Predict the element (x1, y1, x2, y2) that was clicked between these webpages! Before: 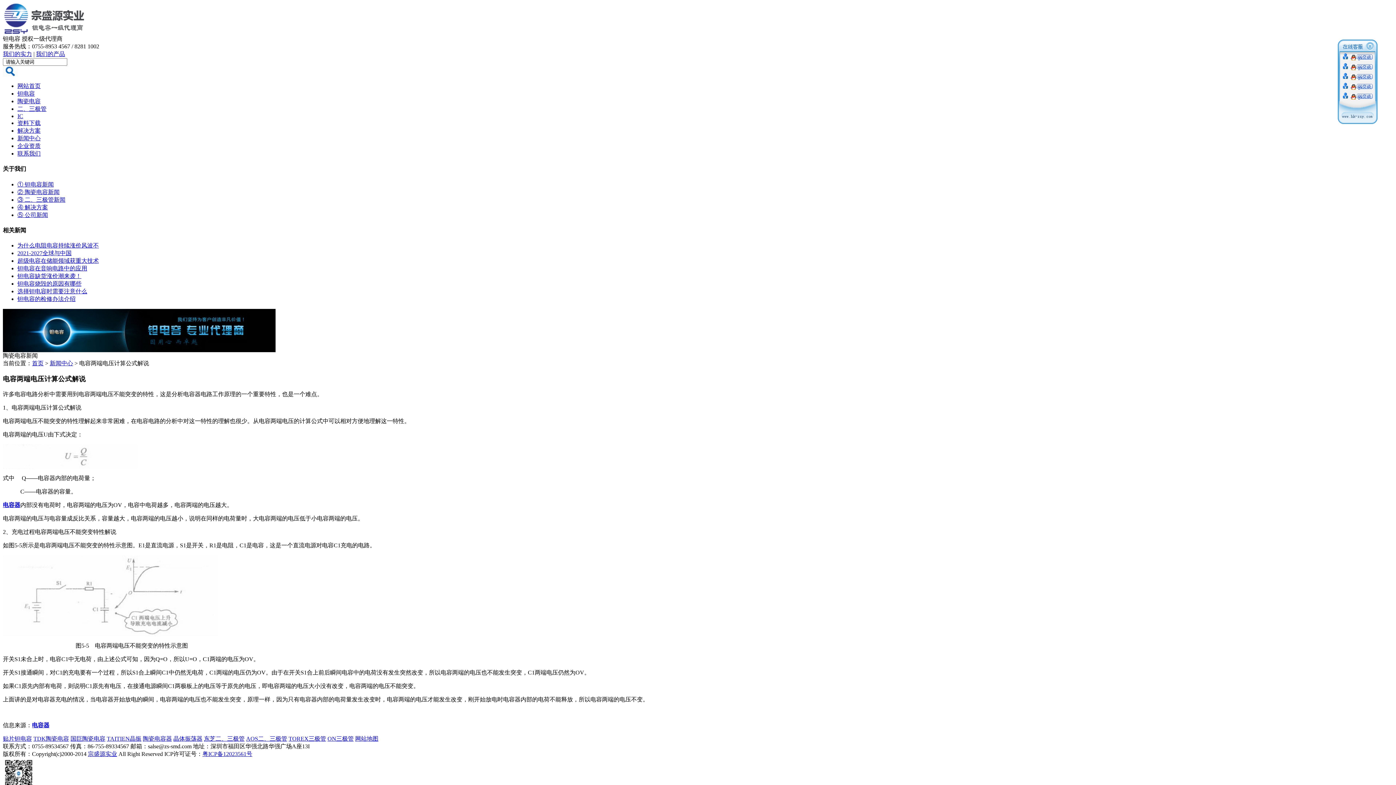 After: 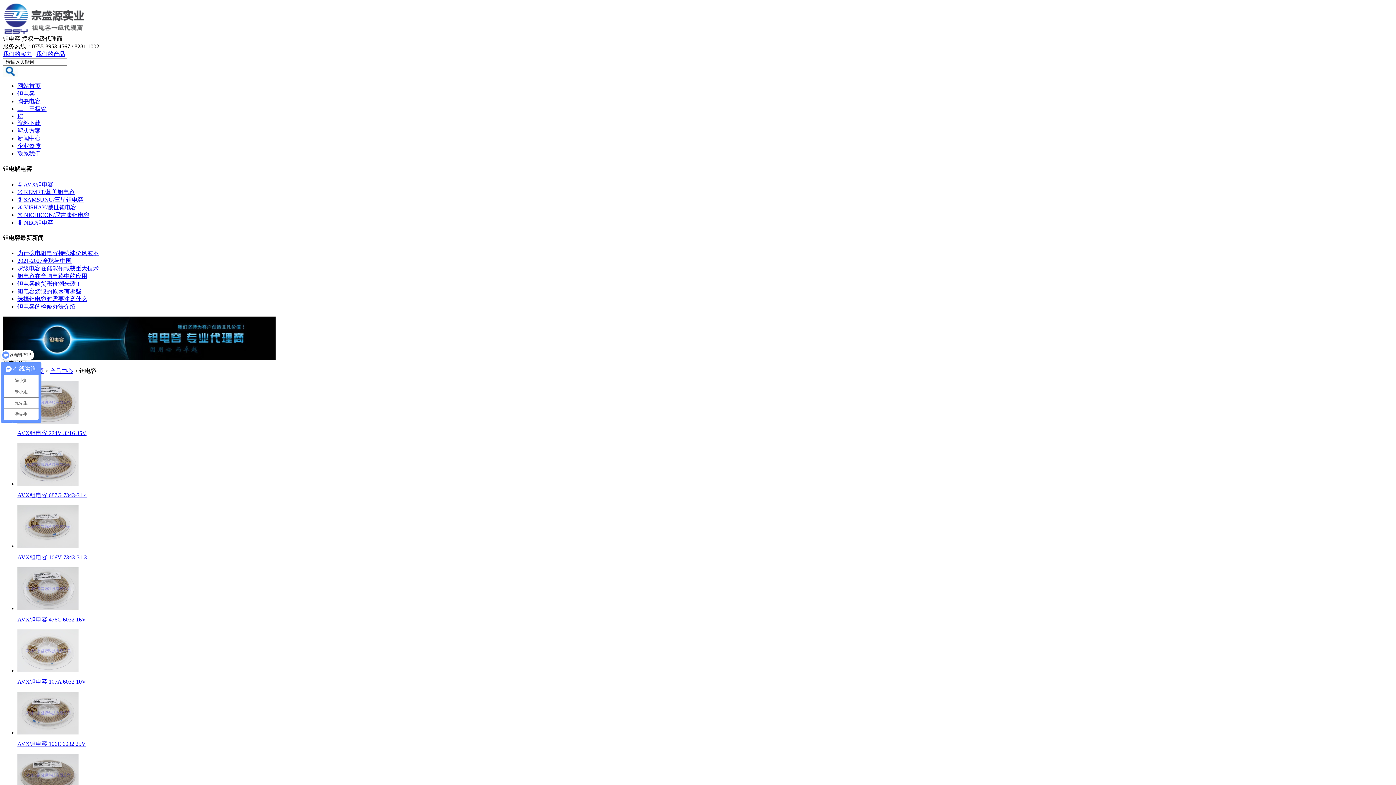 Action: label: 钽电容 bbox: (17, 90, 34, 96)